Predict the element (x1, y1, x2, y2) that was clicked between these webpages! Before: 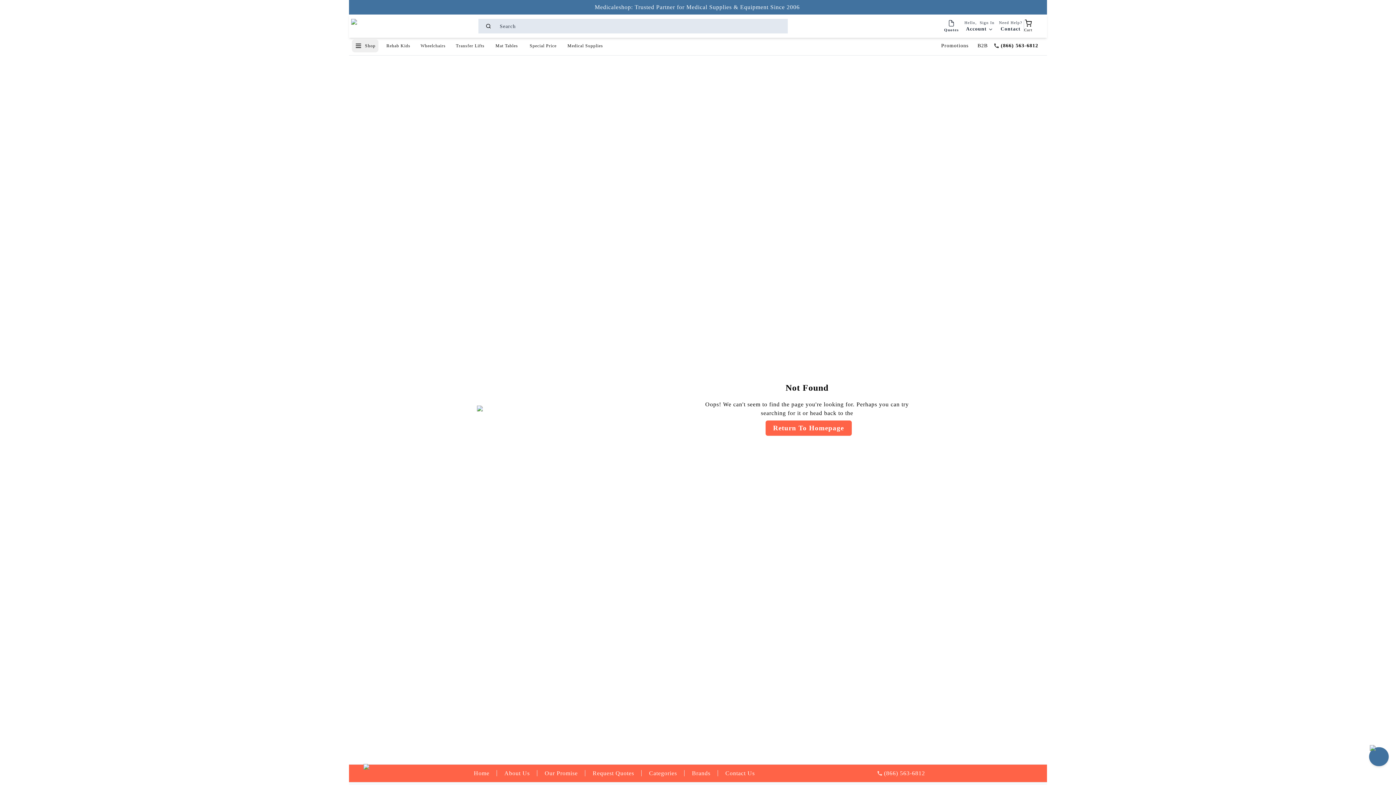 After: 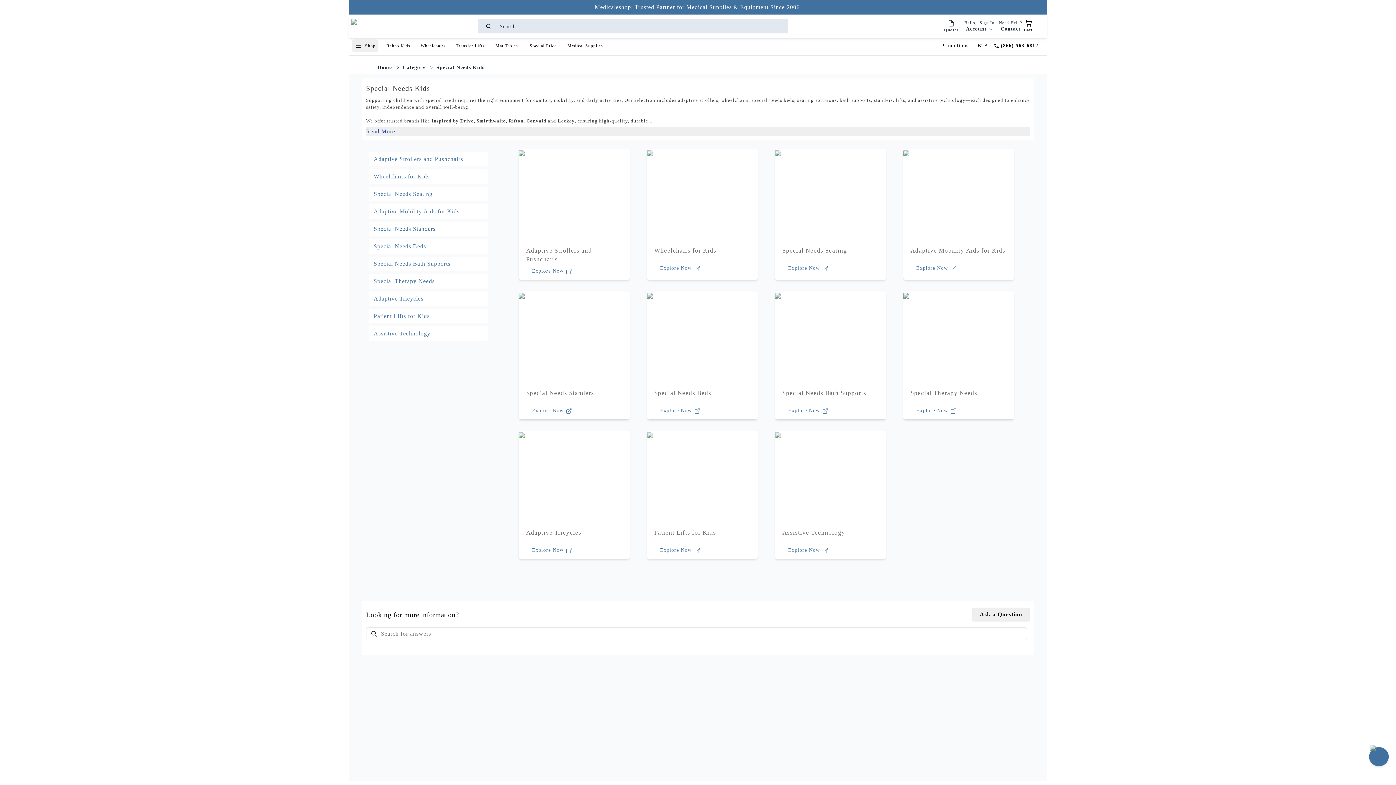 Action: label: Rehab Kids bbox: (384, 40, 412, 50)